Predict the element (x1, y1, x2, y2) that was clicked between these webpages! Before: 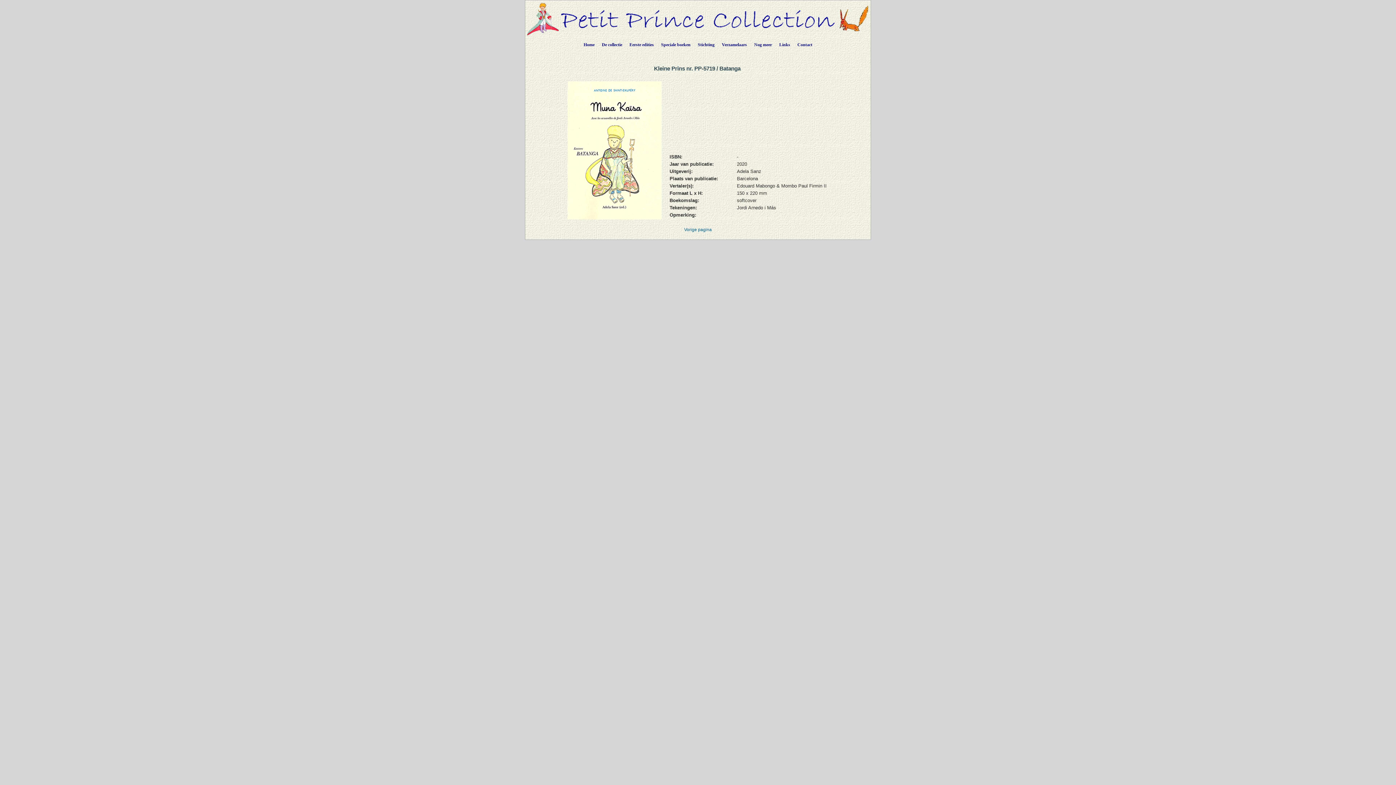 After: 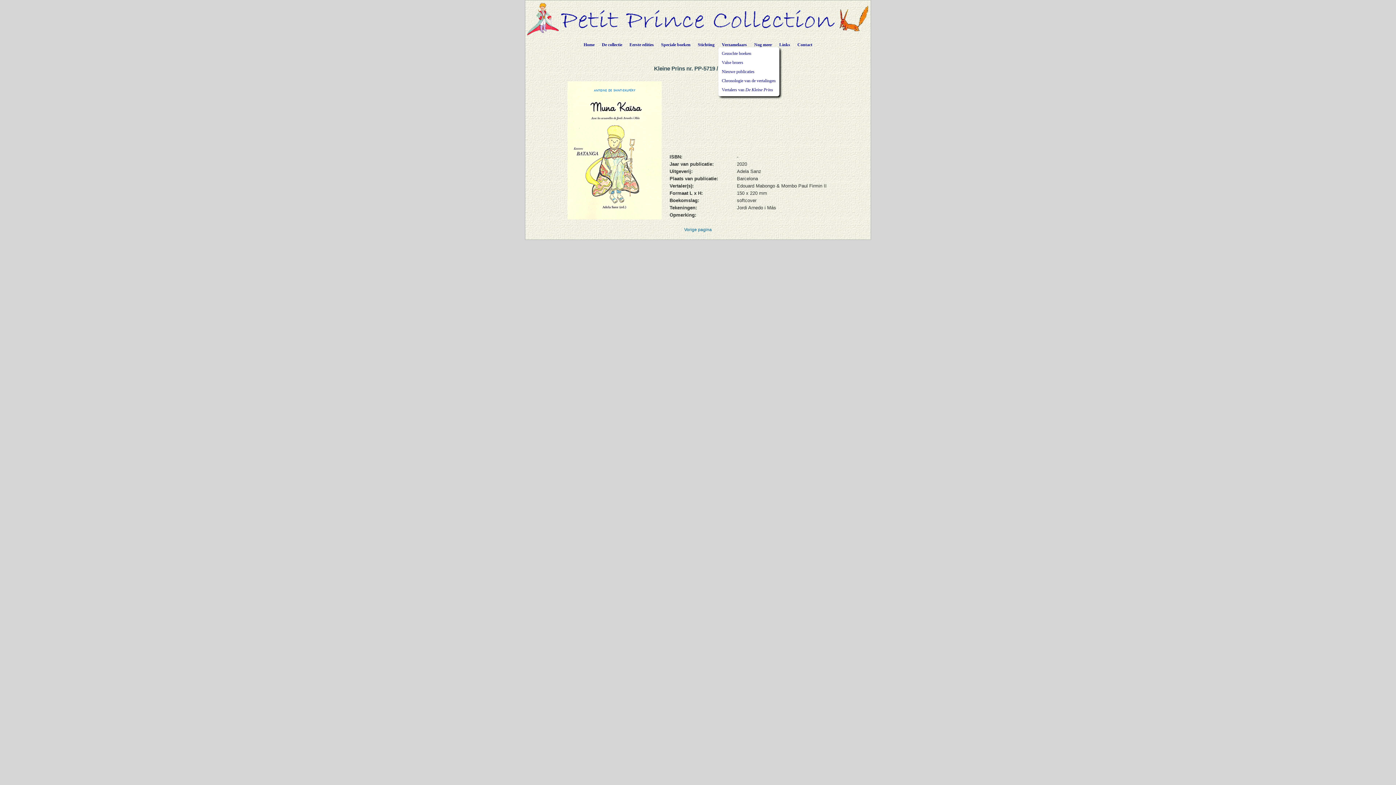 Action: label: Verzamelaars bbox: (718, 36, 750, 50)